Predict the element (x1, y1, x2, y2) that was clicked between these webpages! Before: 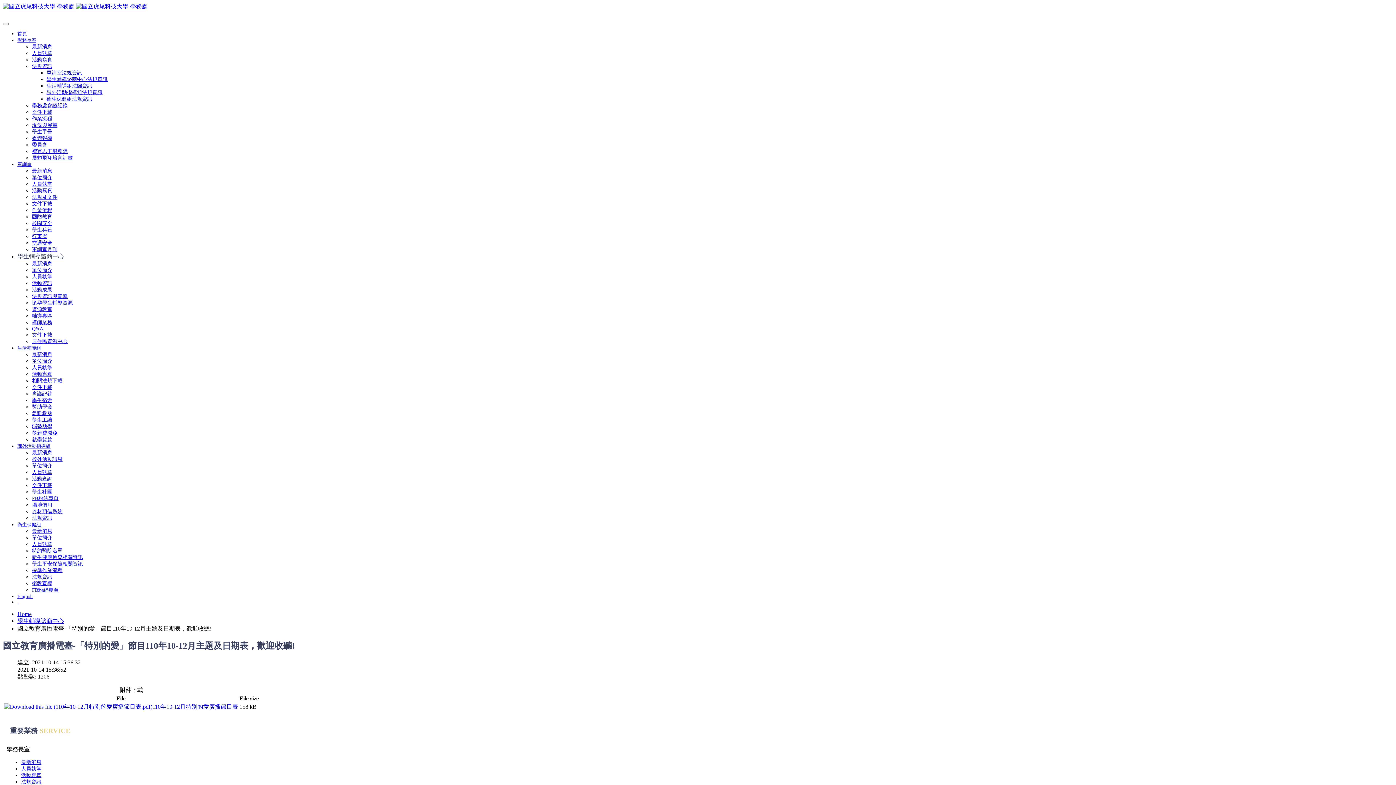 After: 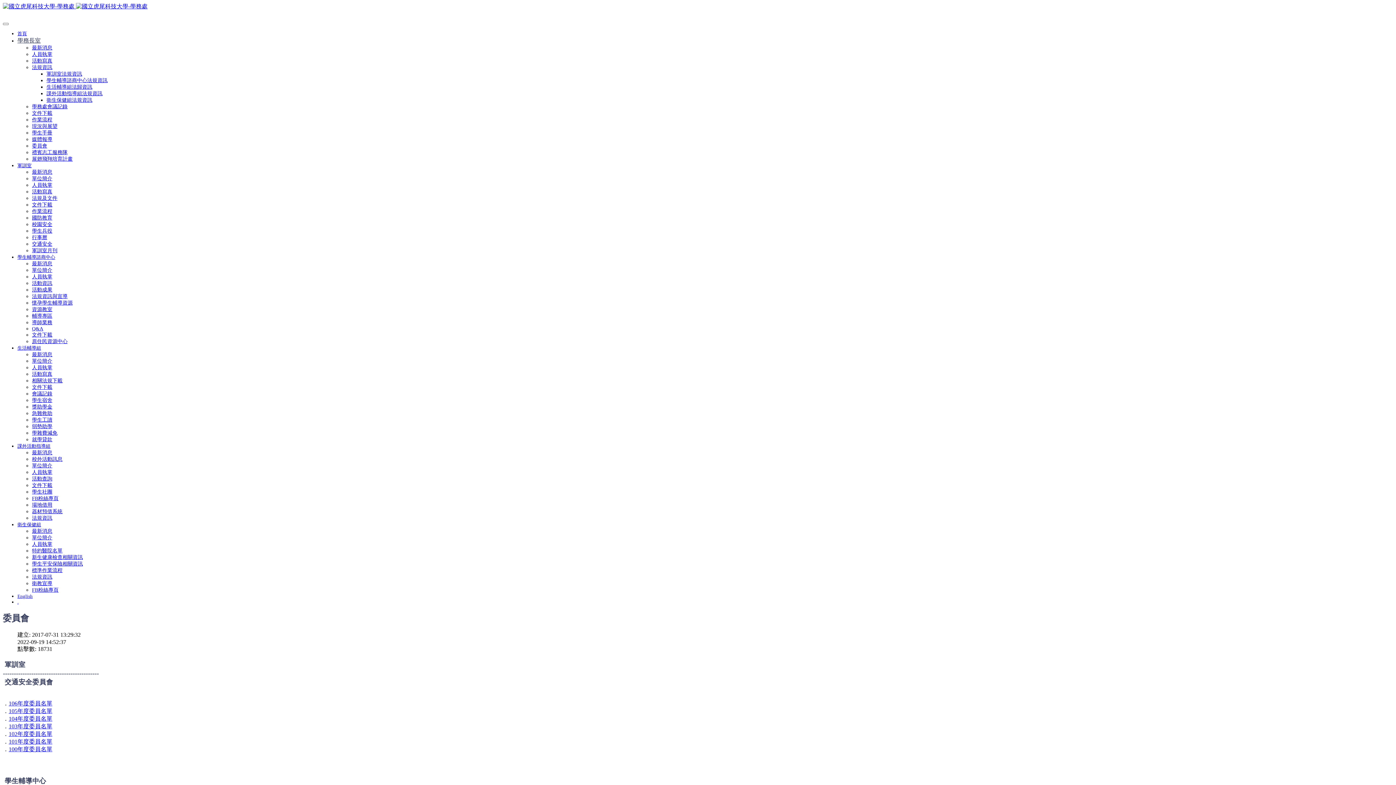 Action: label: 委員會 bbox: (32, 142, 47, 147)